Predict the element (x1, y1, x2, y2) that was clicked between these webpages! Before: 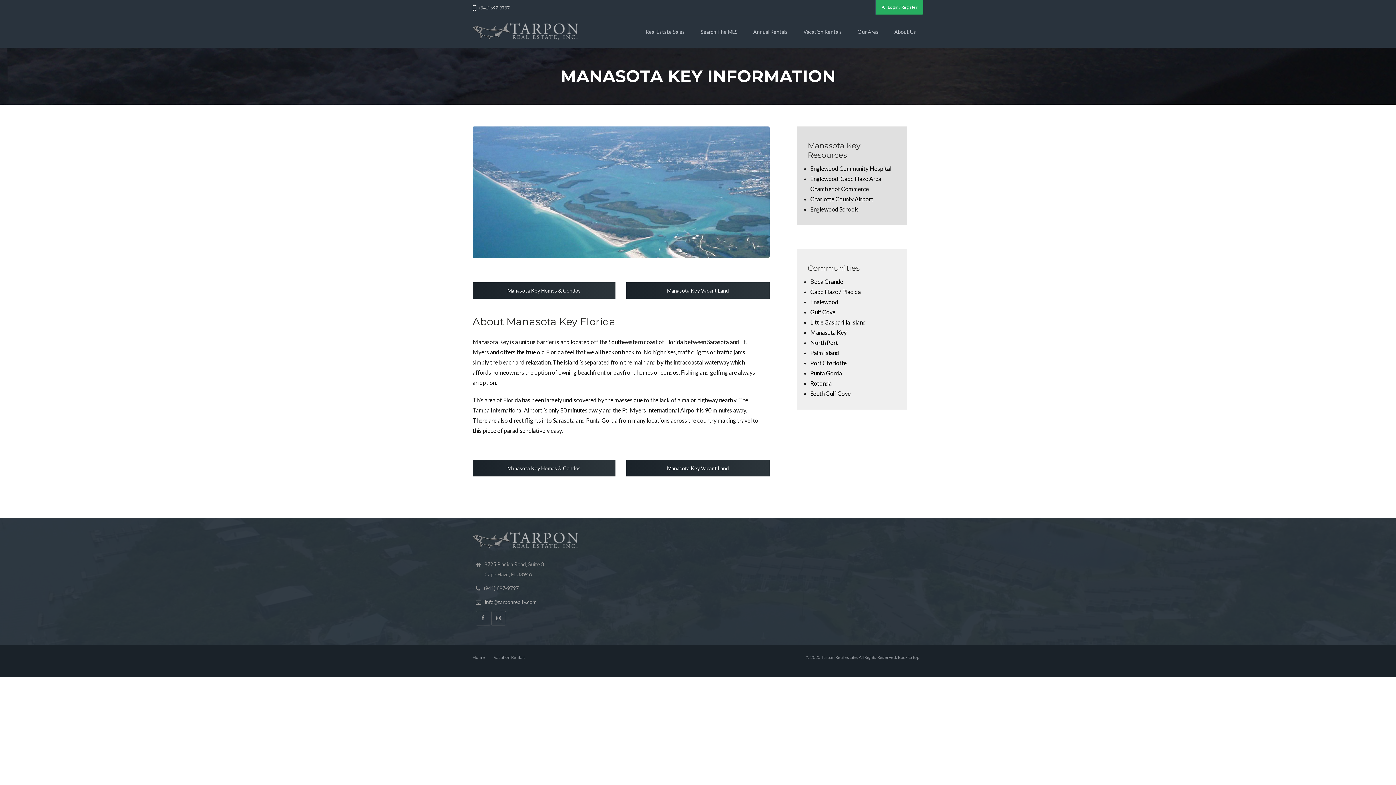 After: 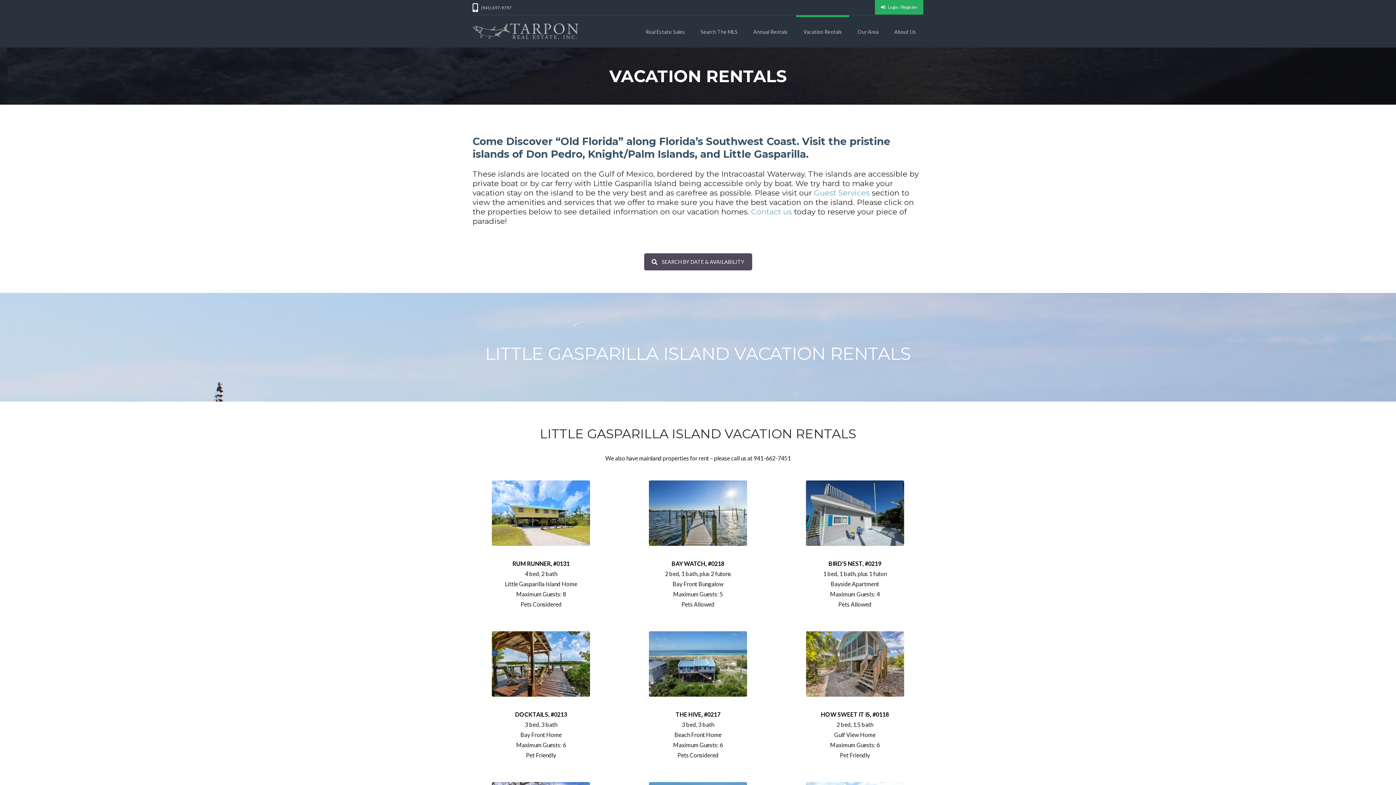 Action: label: Vacation Rentals bbox: (796, 15, 849, 40)